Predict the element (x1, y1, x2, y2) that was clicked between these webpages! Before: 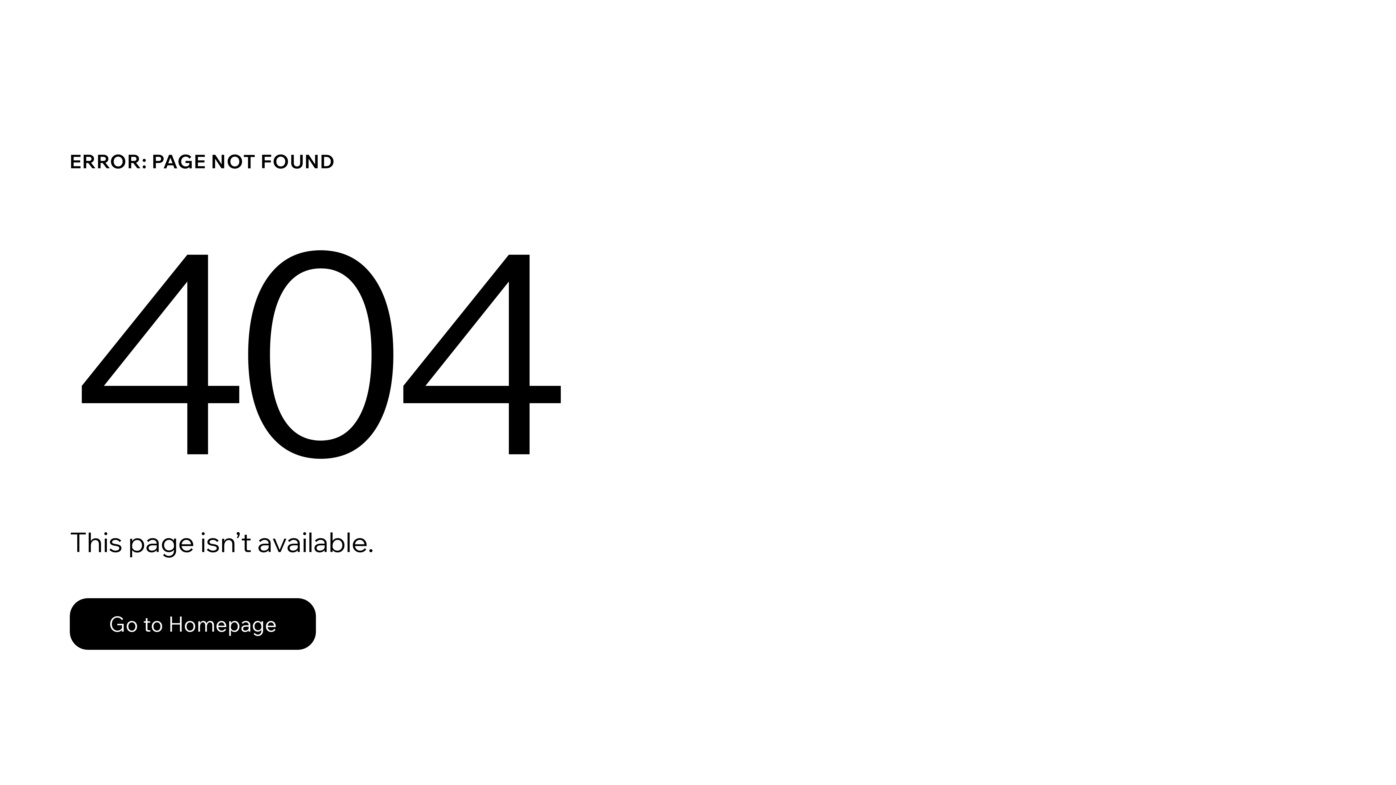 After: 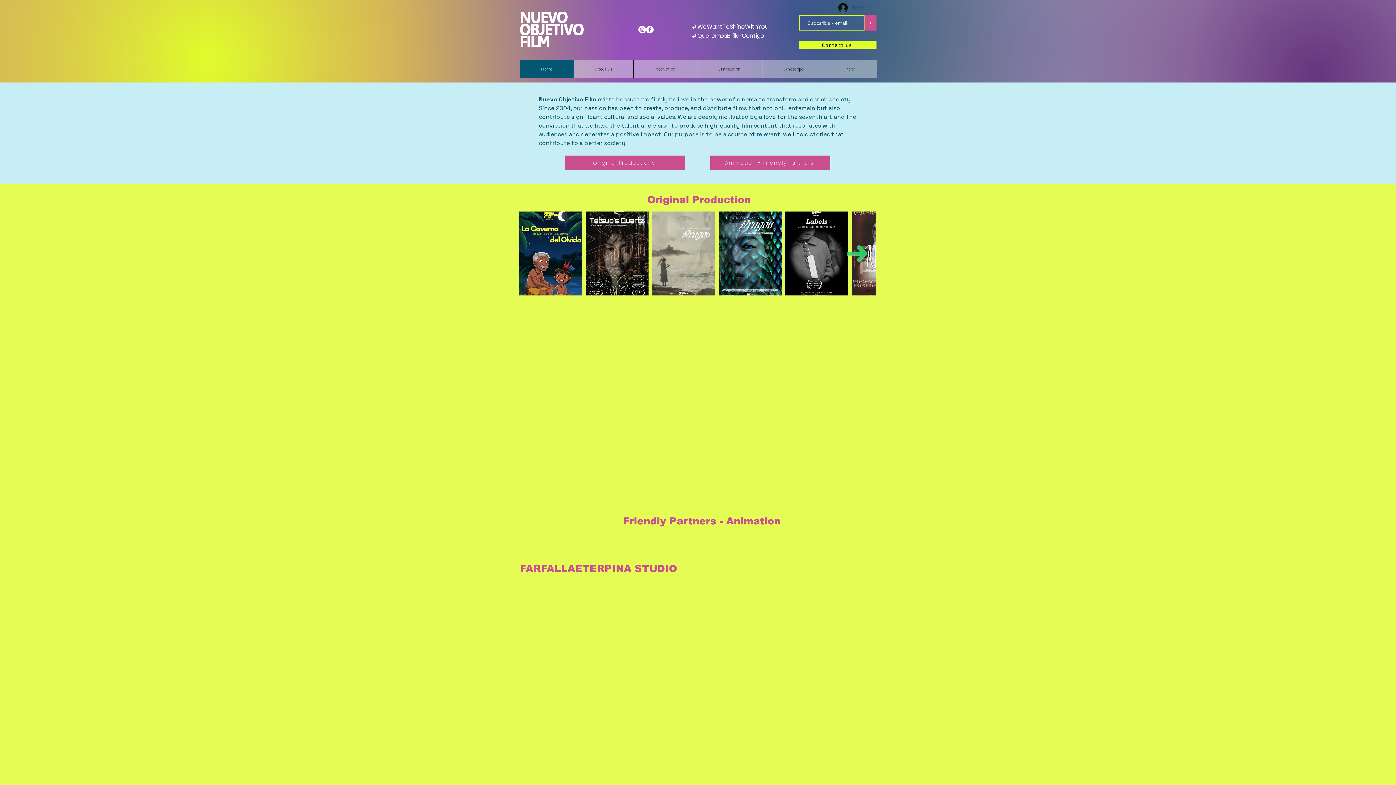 Action: bbox: (69, 598, 316, 650) label: Go to Homepage